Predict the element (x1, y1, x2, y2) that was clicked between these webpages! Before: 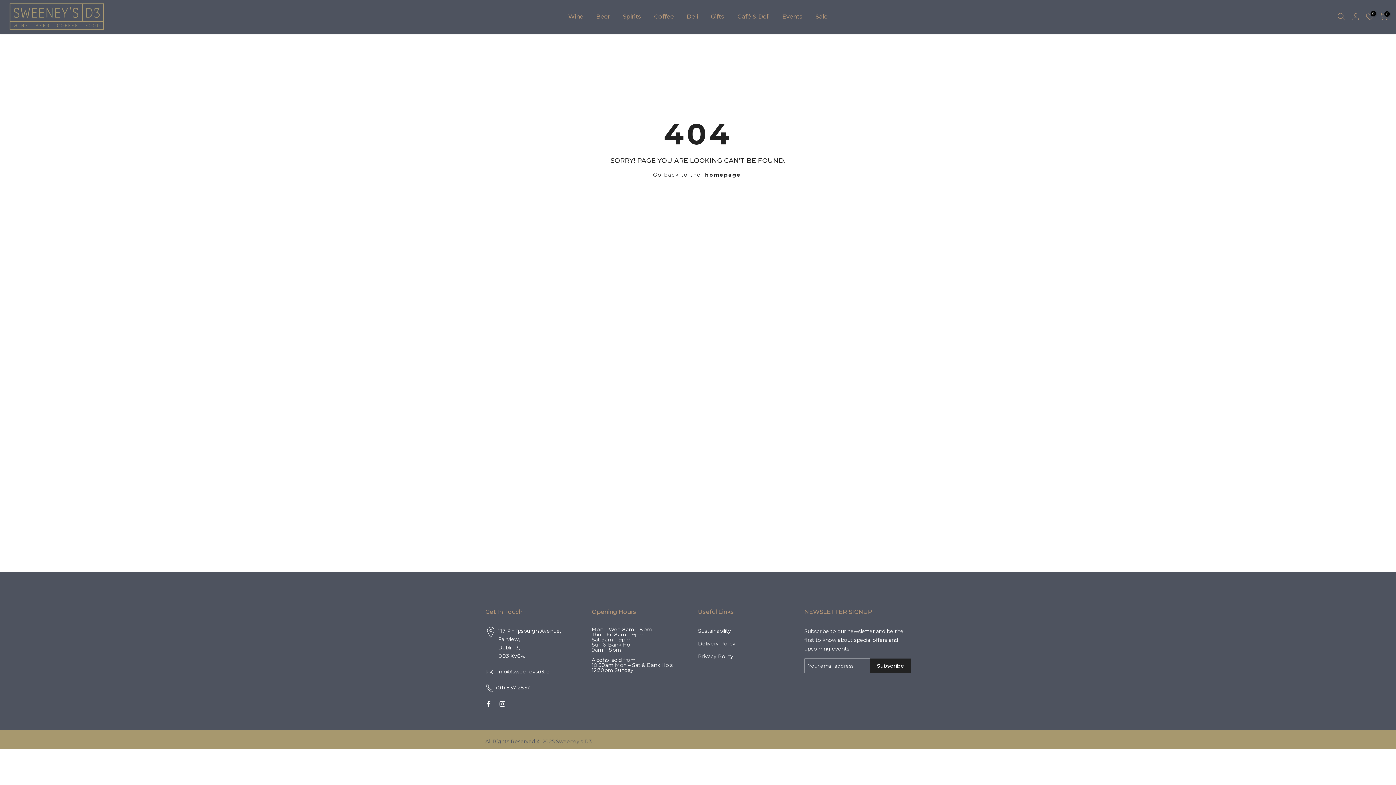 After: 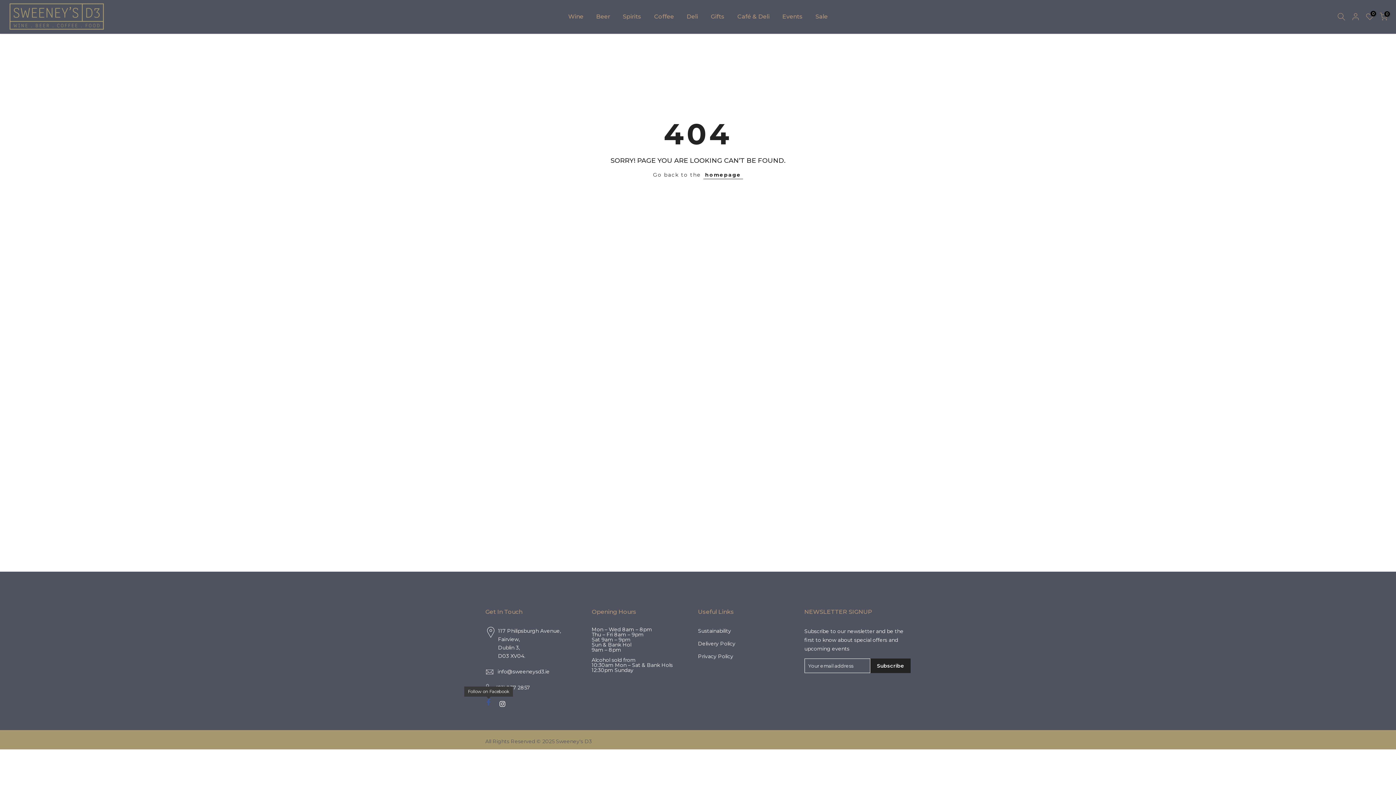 Action: bbox: (485, 700, 492, 708)